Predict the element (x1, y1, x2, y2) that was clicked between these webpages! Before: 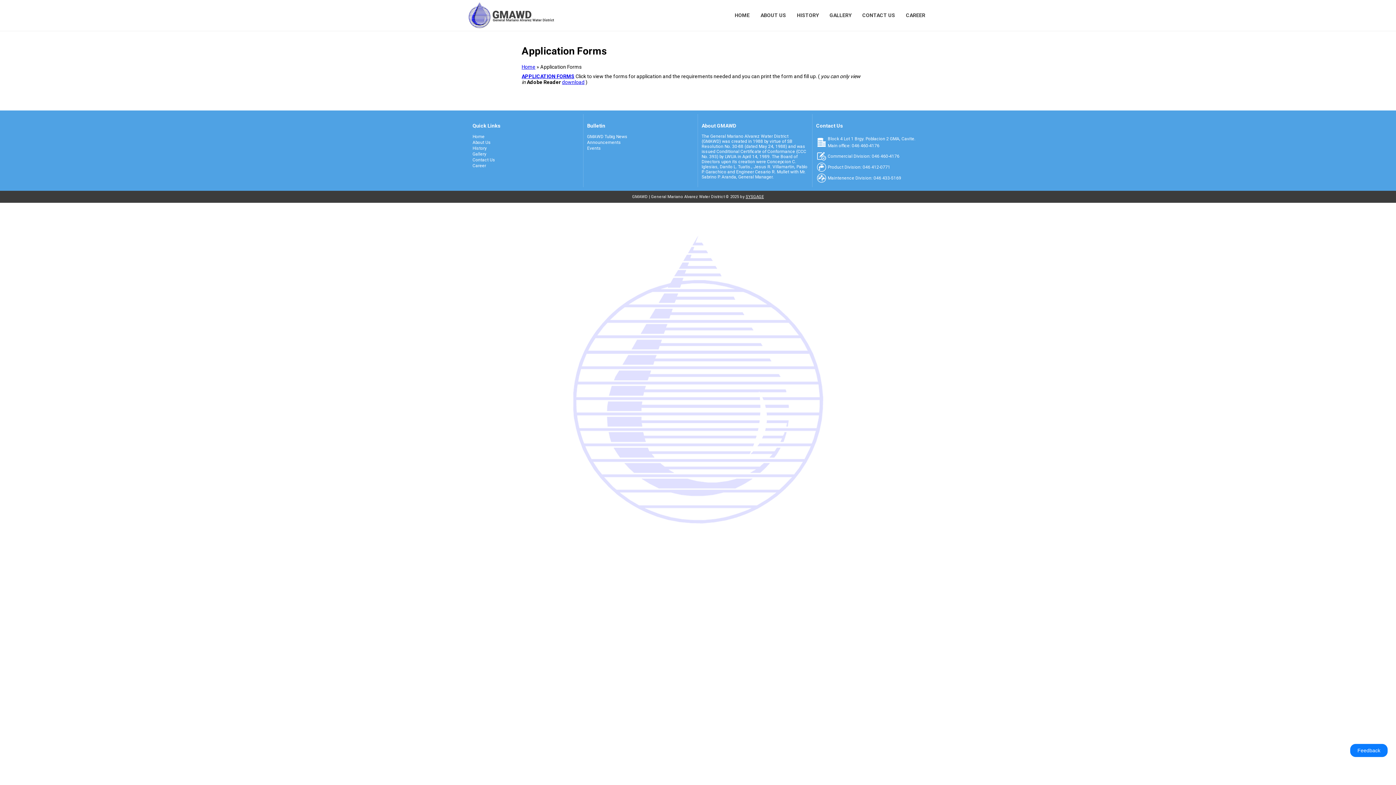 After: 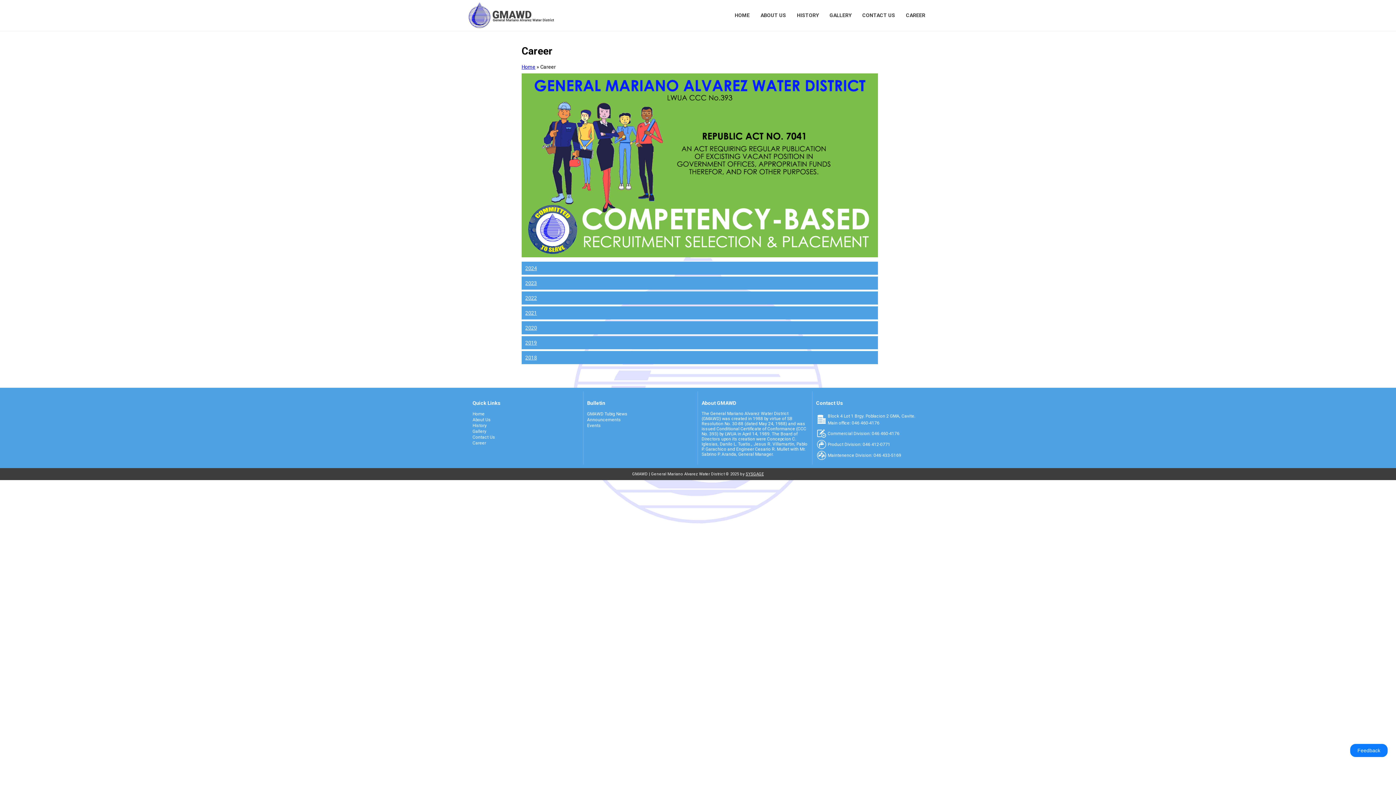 Action: bbox: (472, 162, 579, 168) label: Career